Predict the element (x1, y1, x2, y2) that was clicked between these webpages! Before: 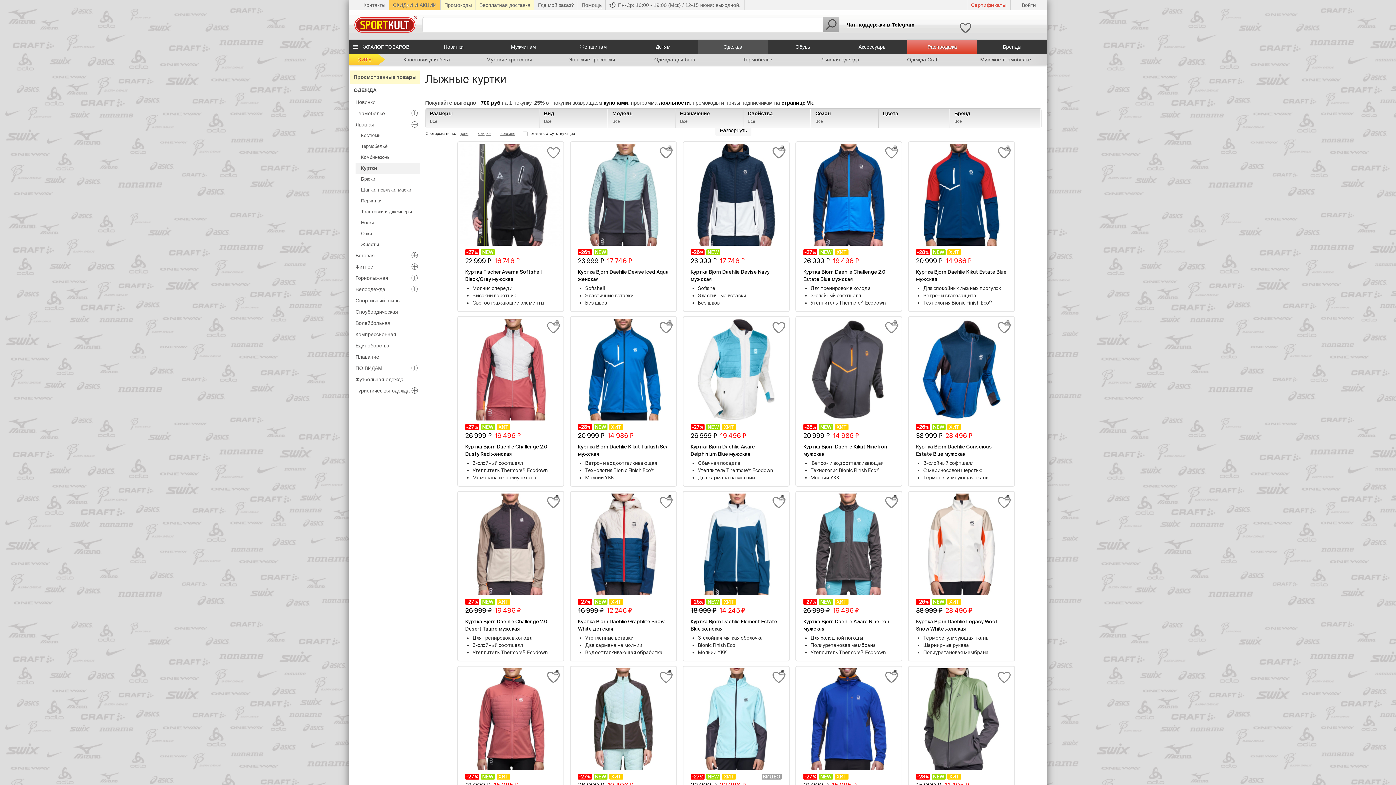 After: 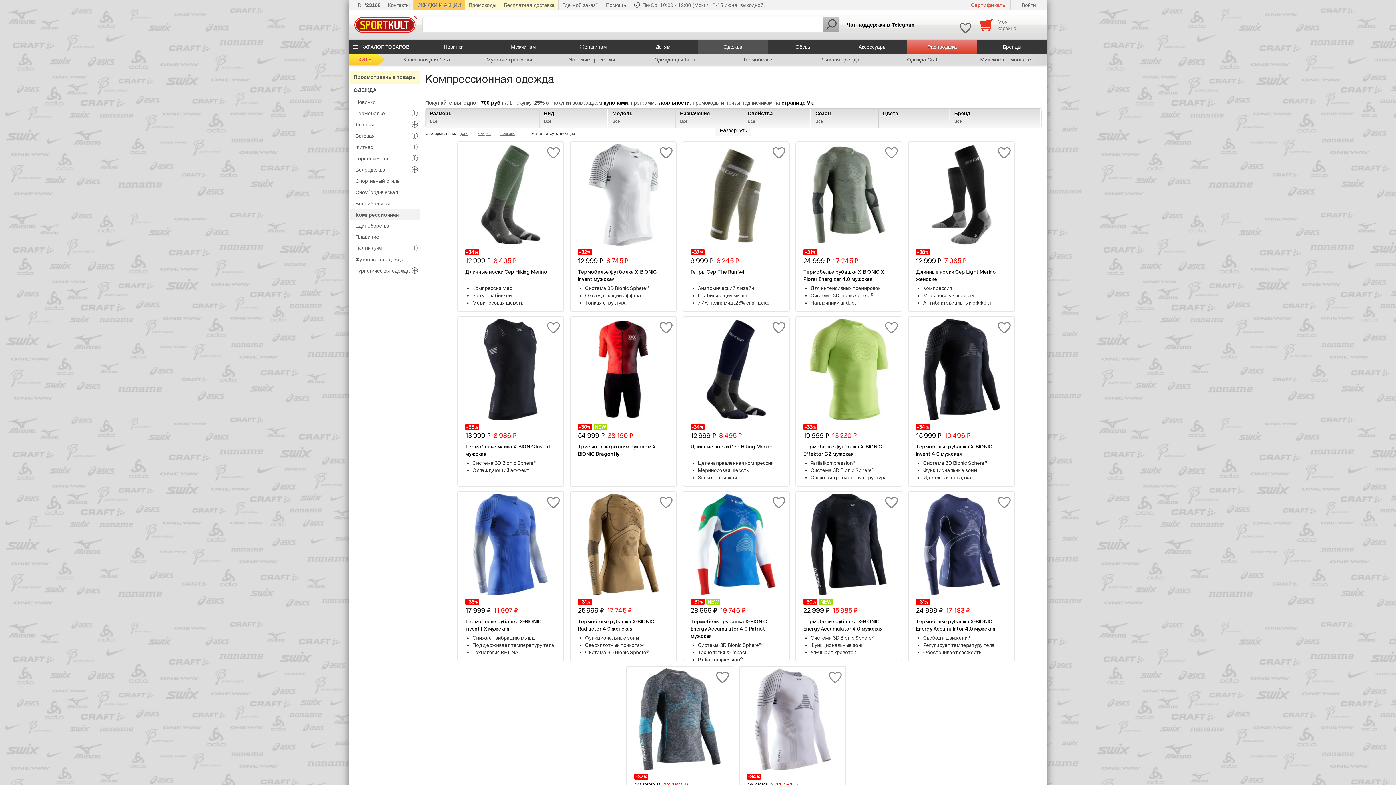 Action: bbox: (350, 331, 396, 337) label: Компрессионная